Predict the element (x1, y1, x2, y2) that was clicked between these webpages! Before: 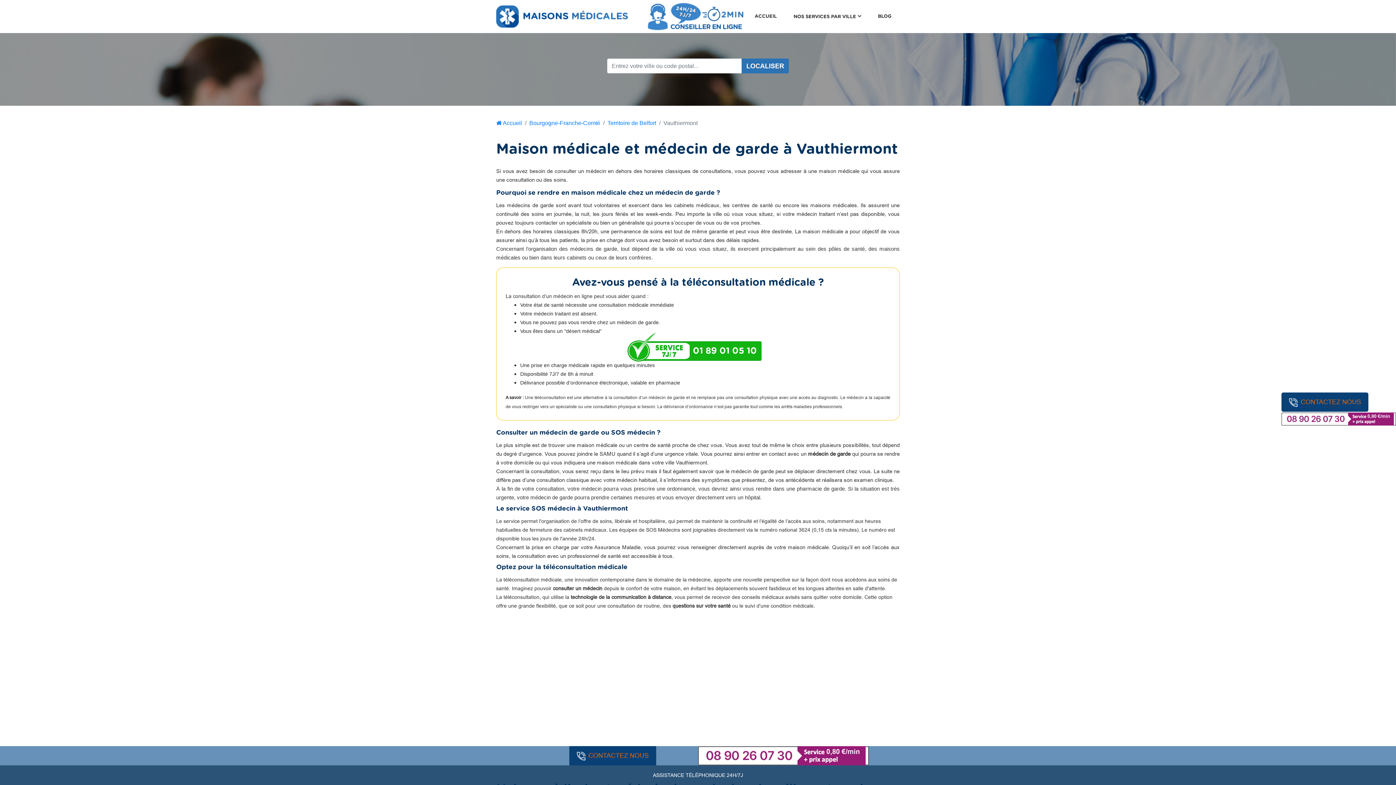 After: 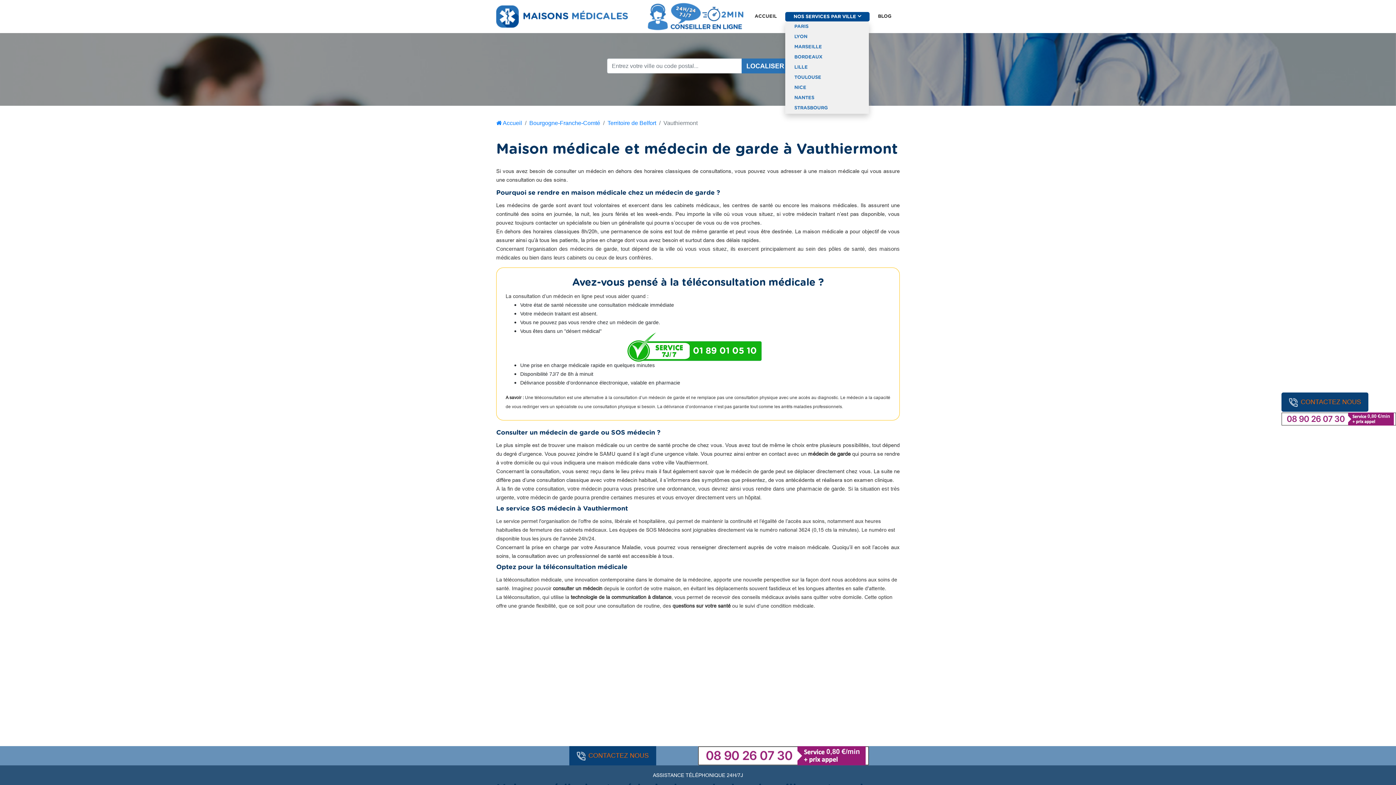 Action: label: NOS SERVICES PAR VILLE 
(CURRENT) bbox: (785, 11, 869, 21)